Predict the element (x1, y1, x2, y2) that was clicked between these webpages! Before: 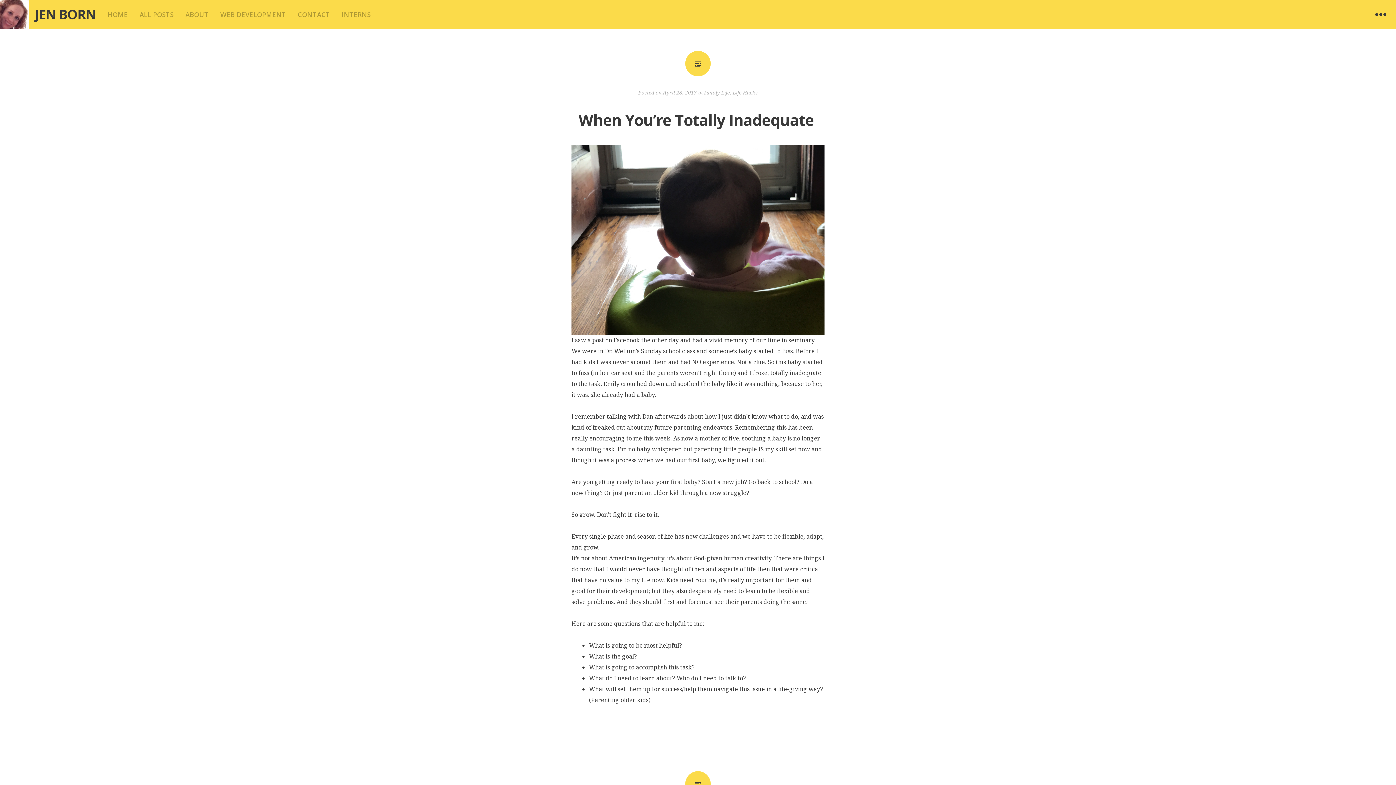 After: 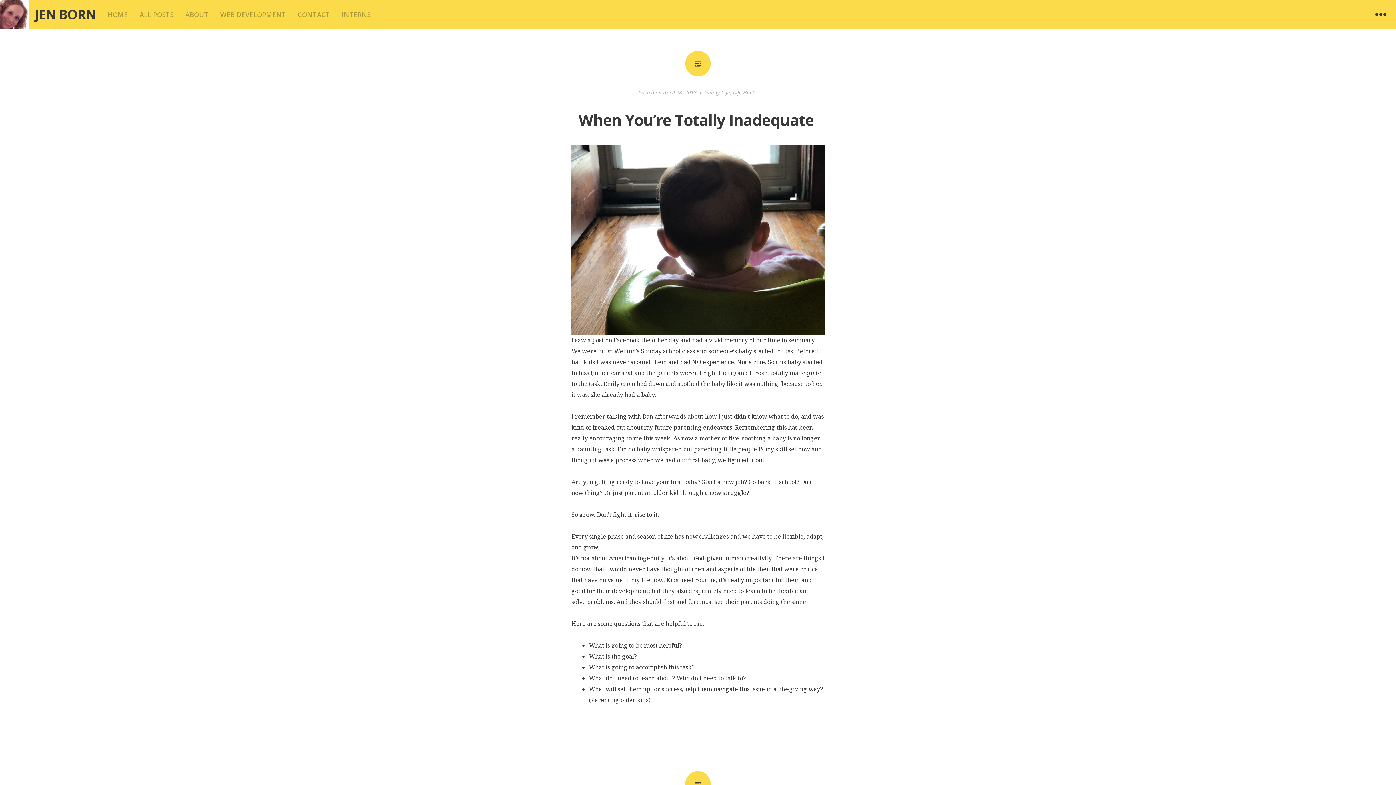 Action: bbox: (107, 11, 128, 17) label: HOME